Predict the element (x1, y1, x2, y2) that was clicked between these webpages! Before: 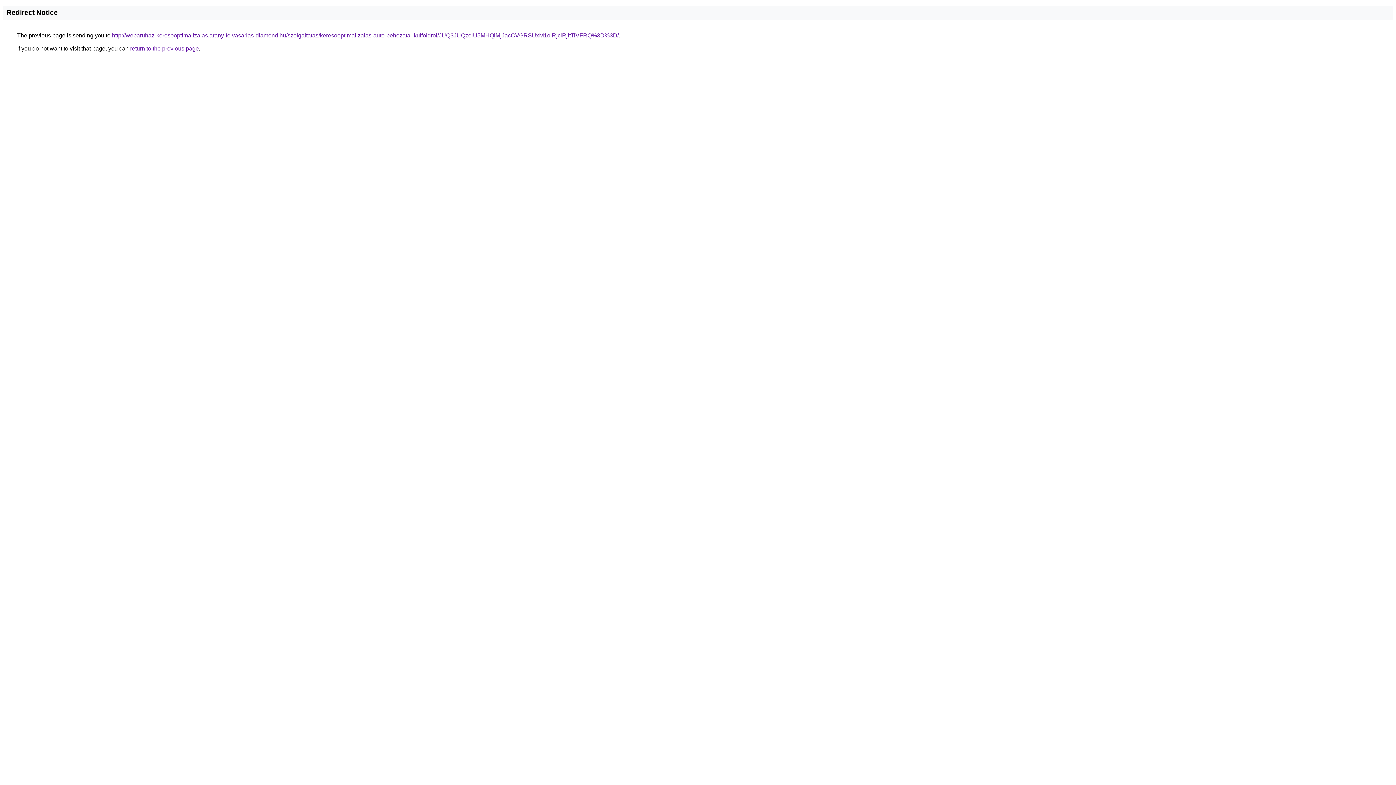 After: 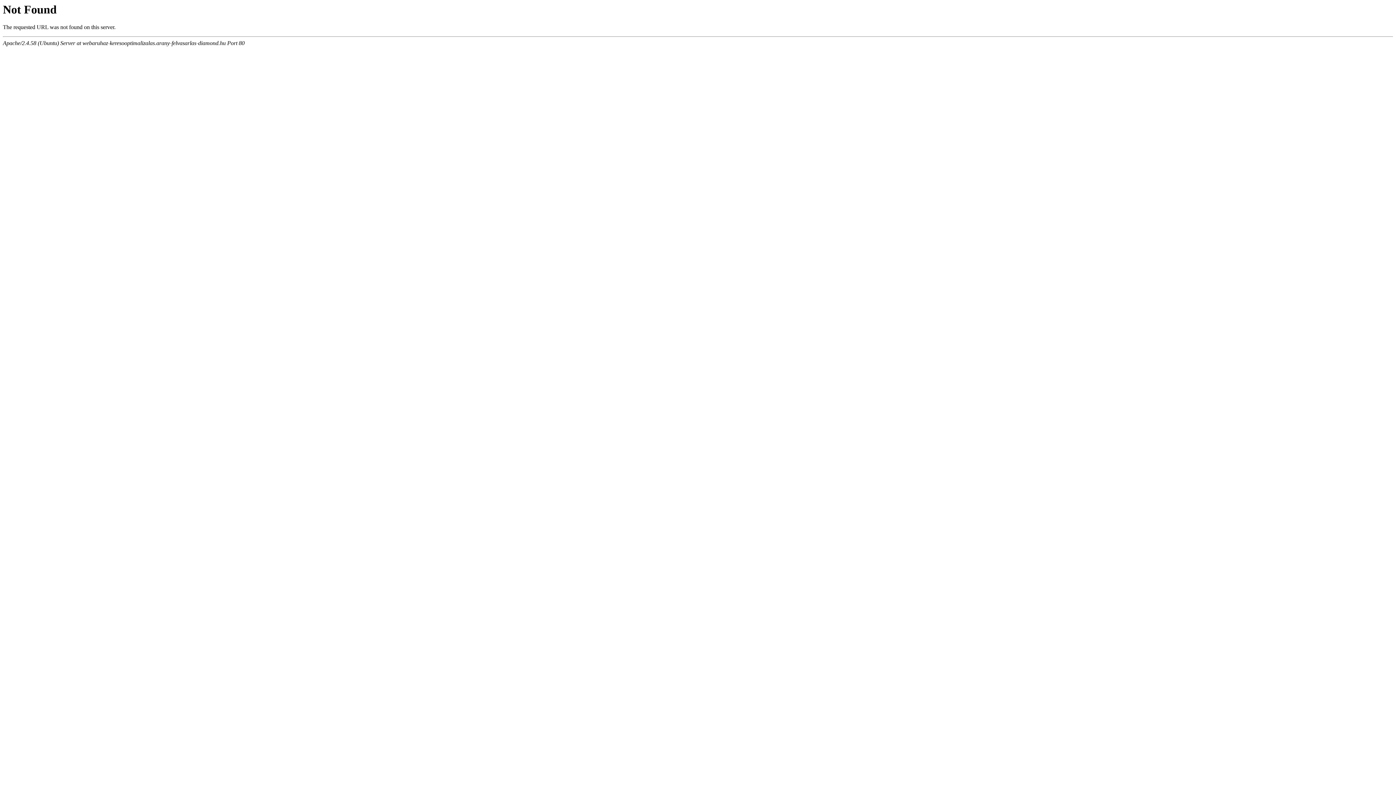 Action: label: http://webaruhaz-keresooptimalizalas.arany-felvasarlas-diamond.hu/szolgaltatas/keresooptimalizalas-auto-behozatal-kulfoldrol/JUQ3JUQzeiU5MHQlMjJacCVGRSUxM1olRjclRjltTiVFRQ%3D%3D/ bbox: (112, 32, 618, 38)